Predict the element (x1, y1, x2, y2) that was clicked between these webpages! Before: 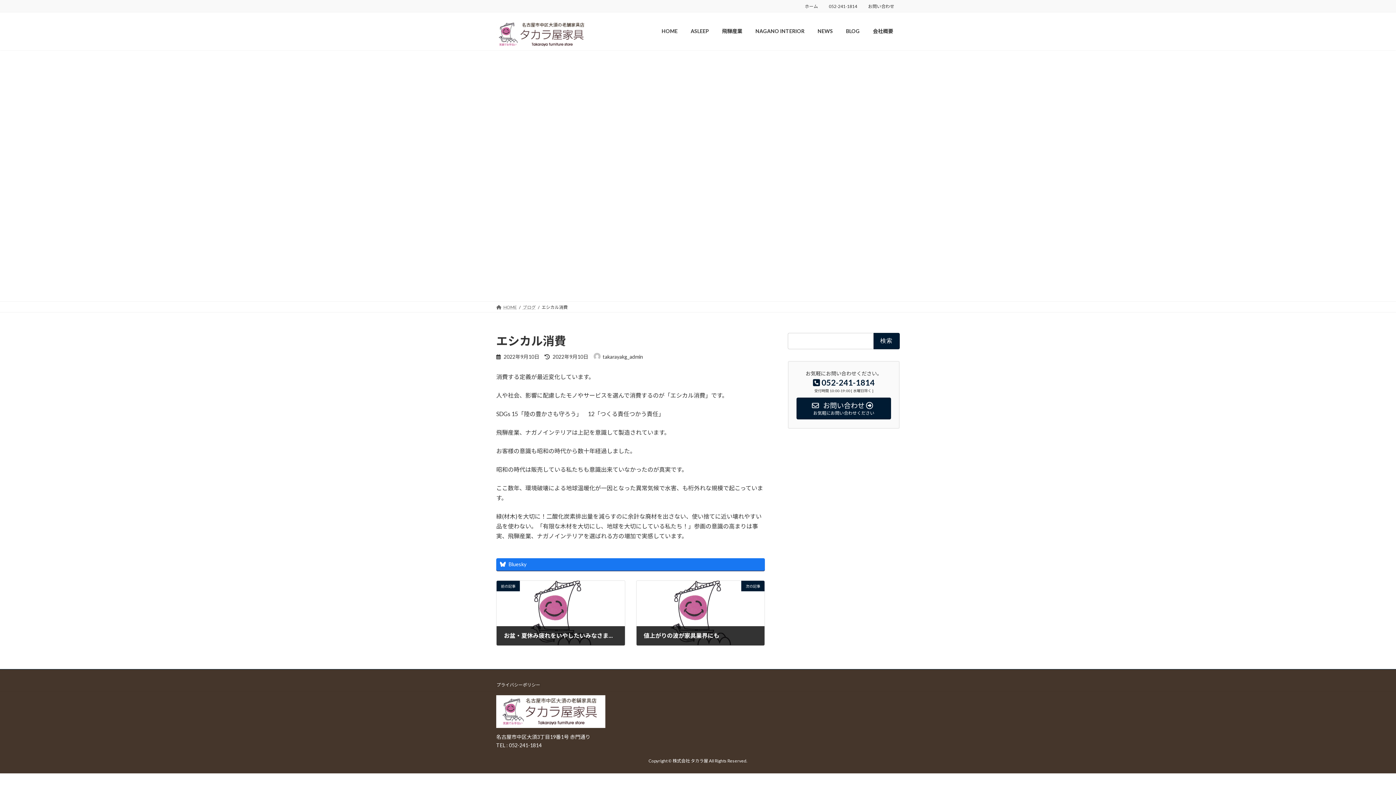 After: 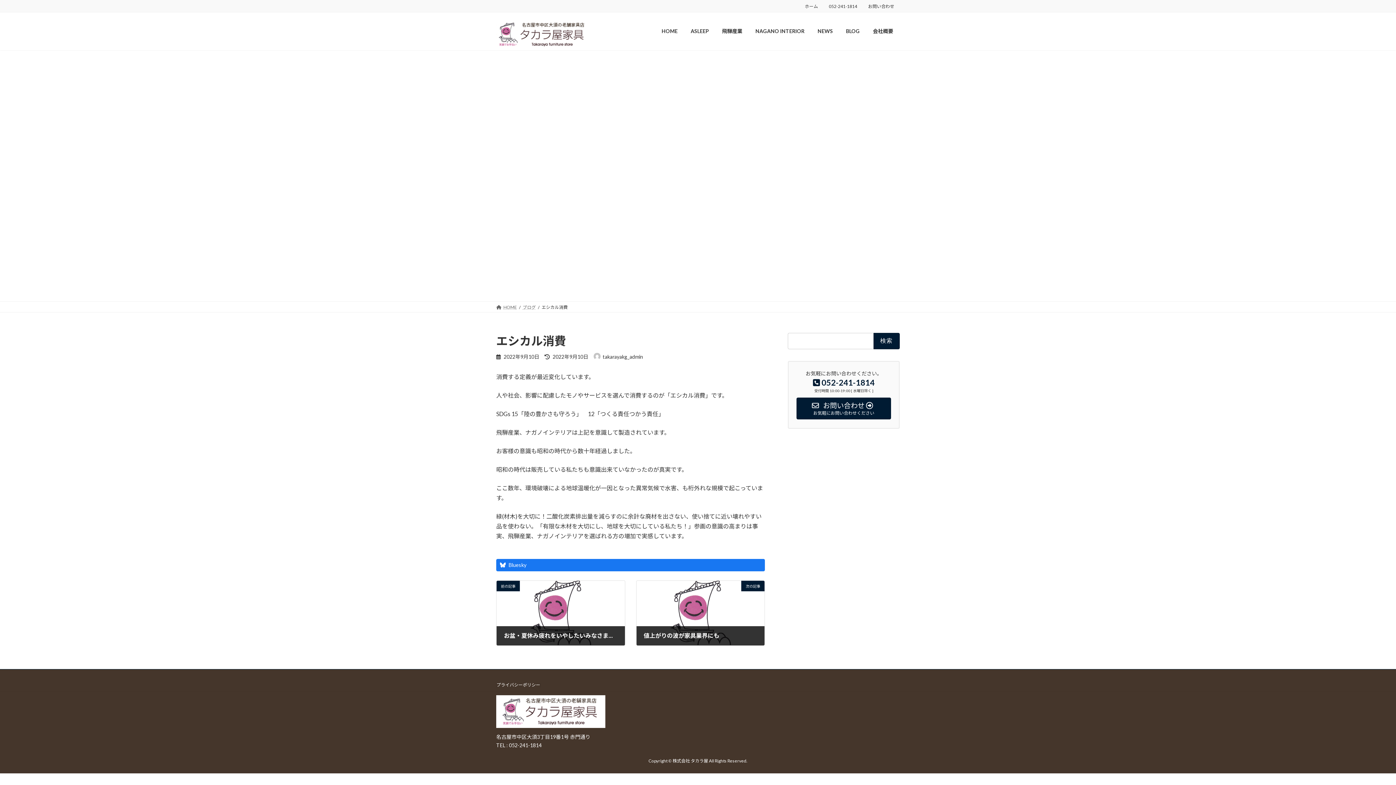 Action: label: Bluesky bbox: (496, 558, 765, 571)